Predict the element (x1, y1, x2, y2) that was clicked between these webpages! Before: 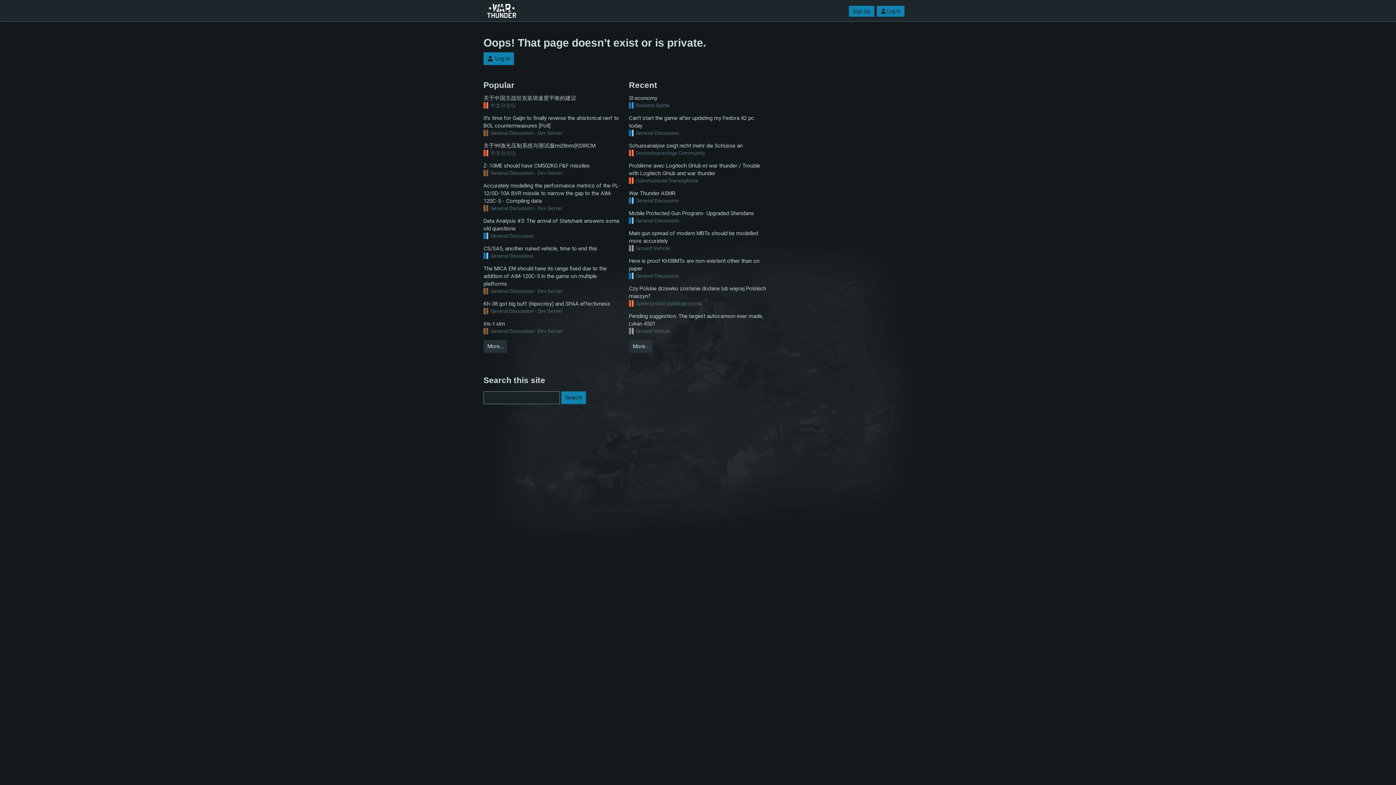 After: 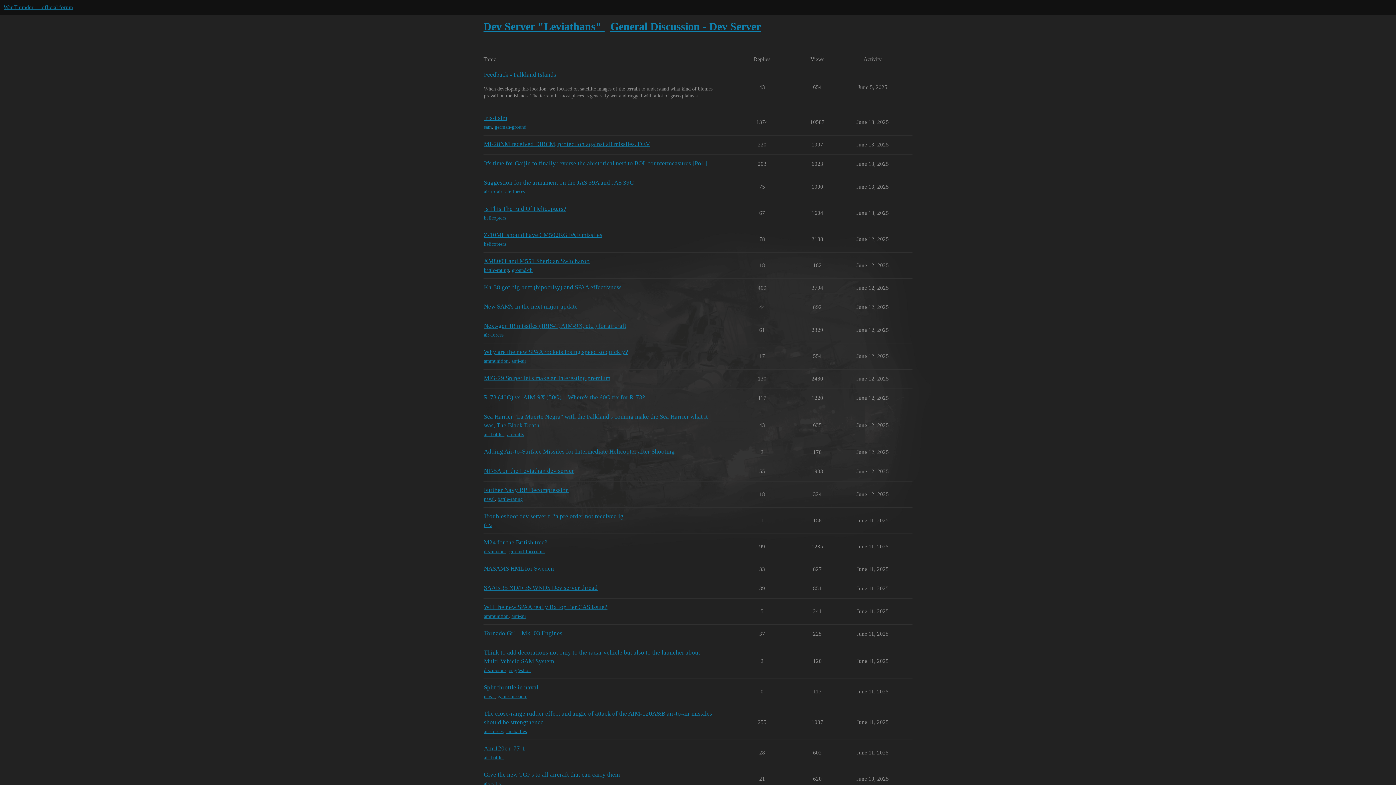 Action: bbox: (483, 287, 562, 294) label: General Discussion - Dev Server